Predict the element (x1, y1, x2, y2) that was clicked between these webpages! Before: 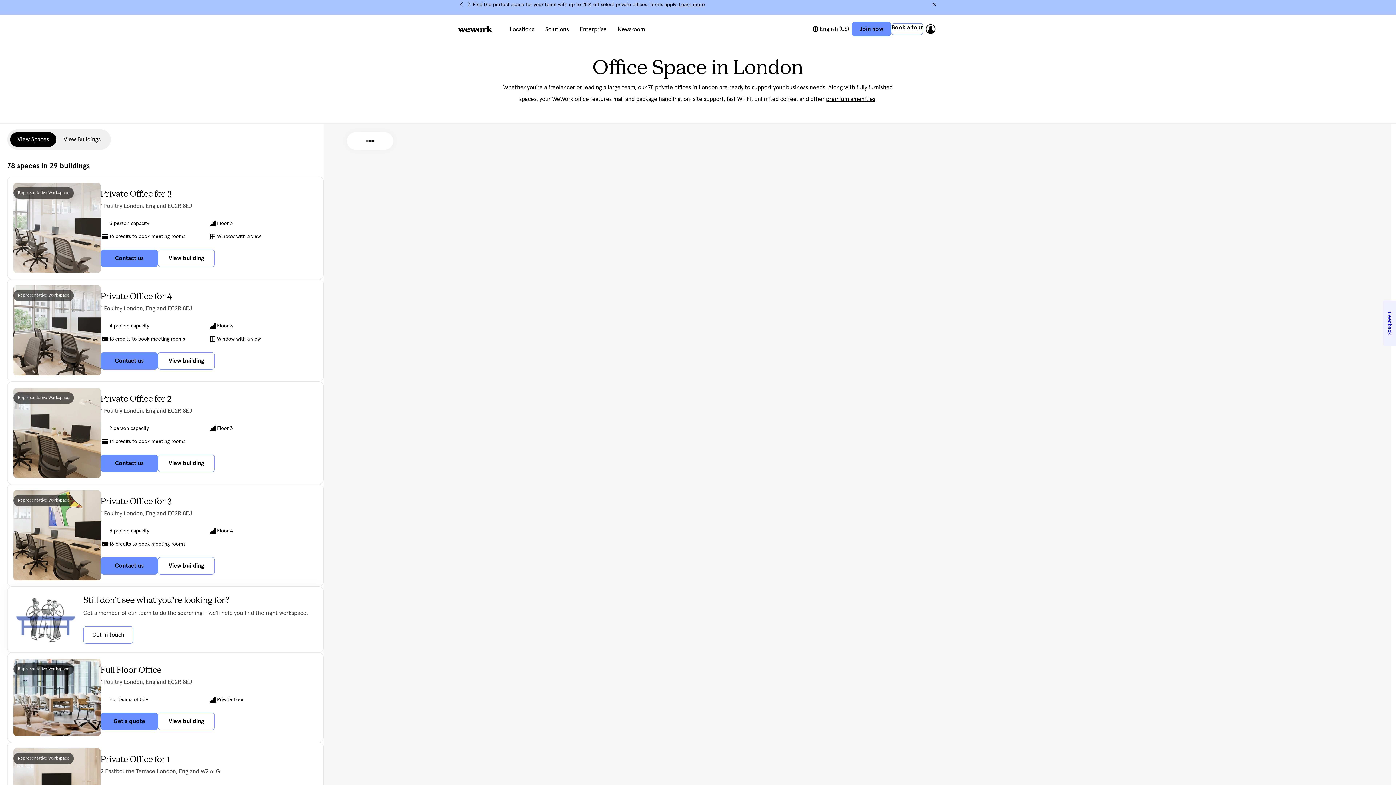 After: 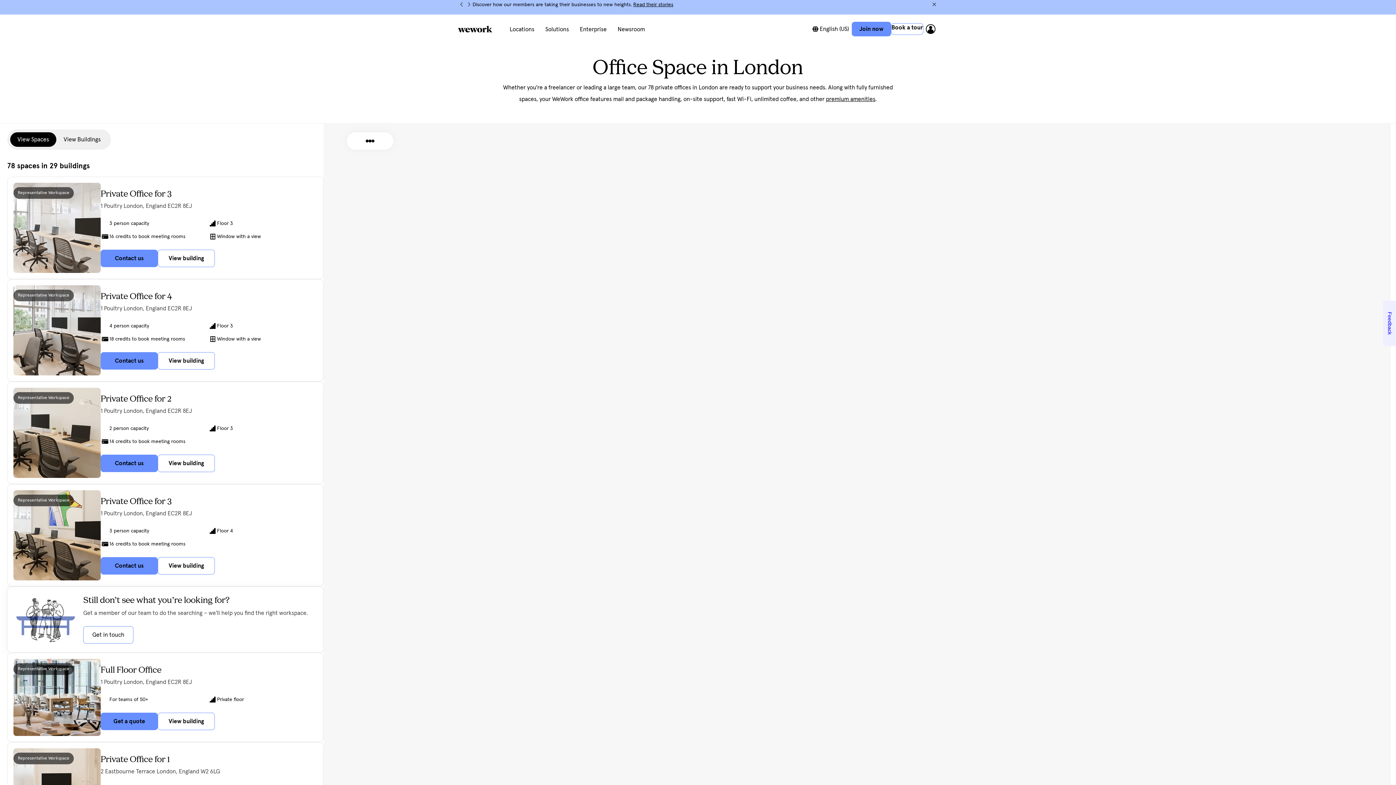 Action: bbox: (465, 0, 472, 8) label: Next